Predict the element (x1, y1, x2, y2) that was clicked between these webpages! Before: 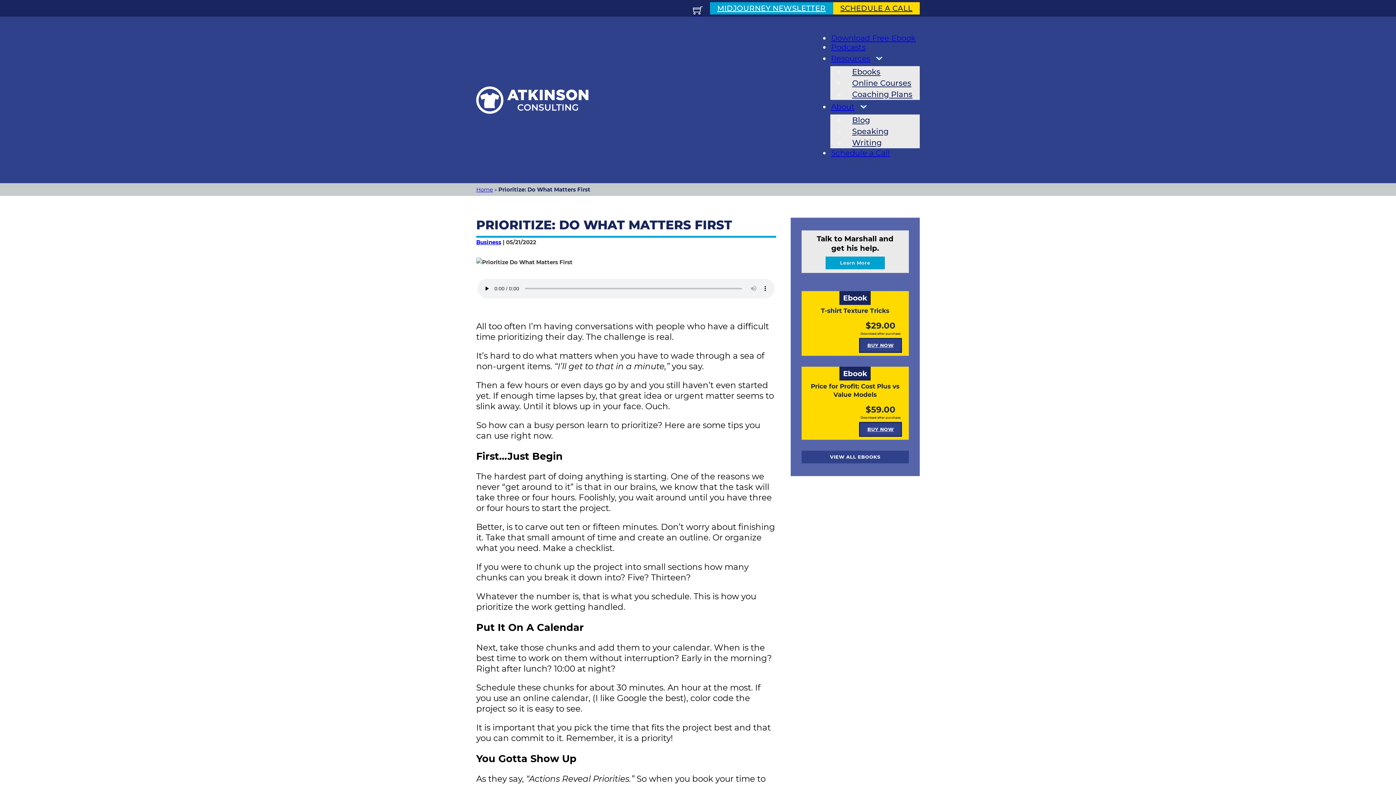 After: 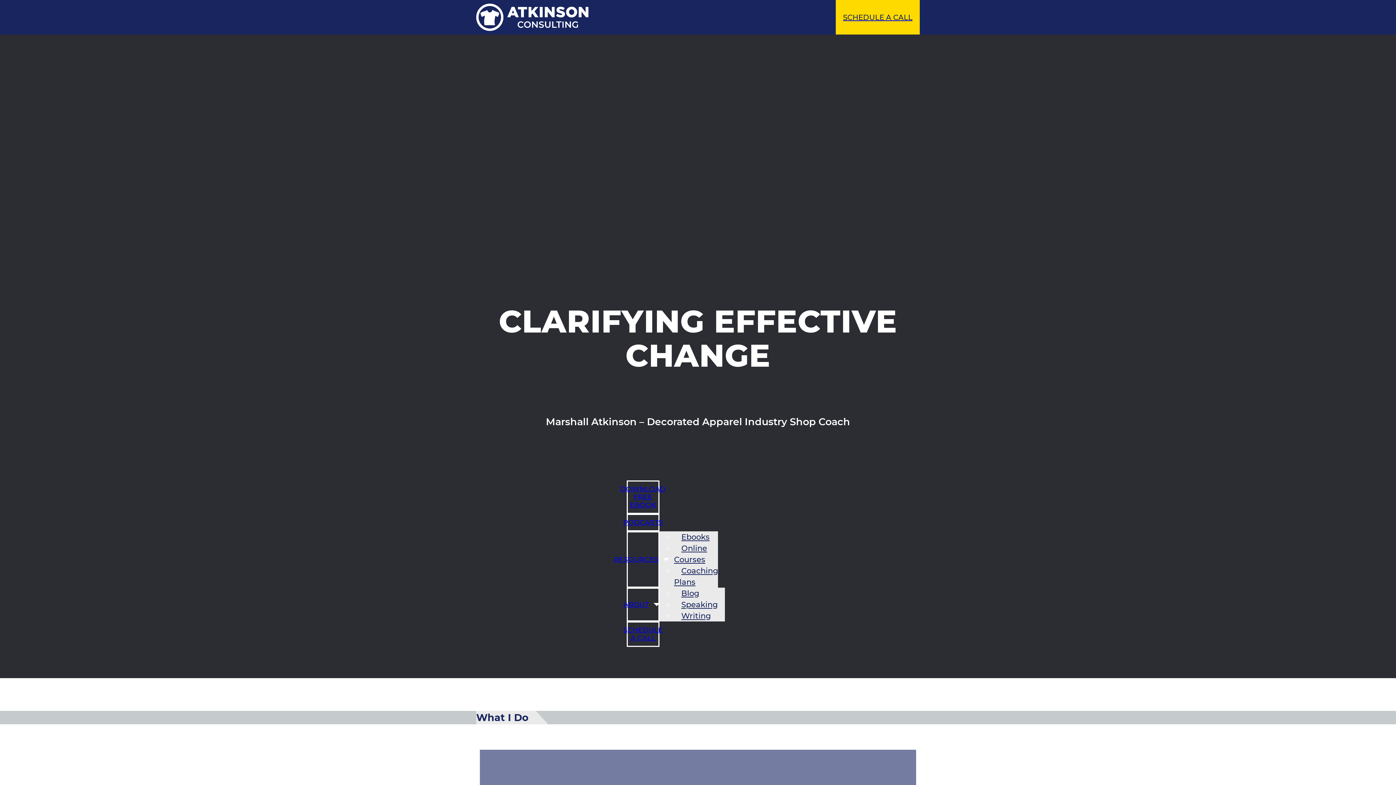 Action: bbox: (476, 186, 493, 193) label: Home